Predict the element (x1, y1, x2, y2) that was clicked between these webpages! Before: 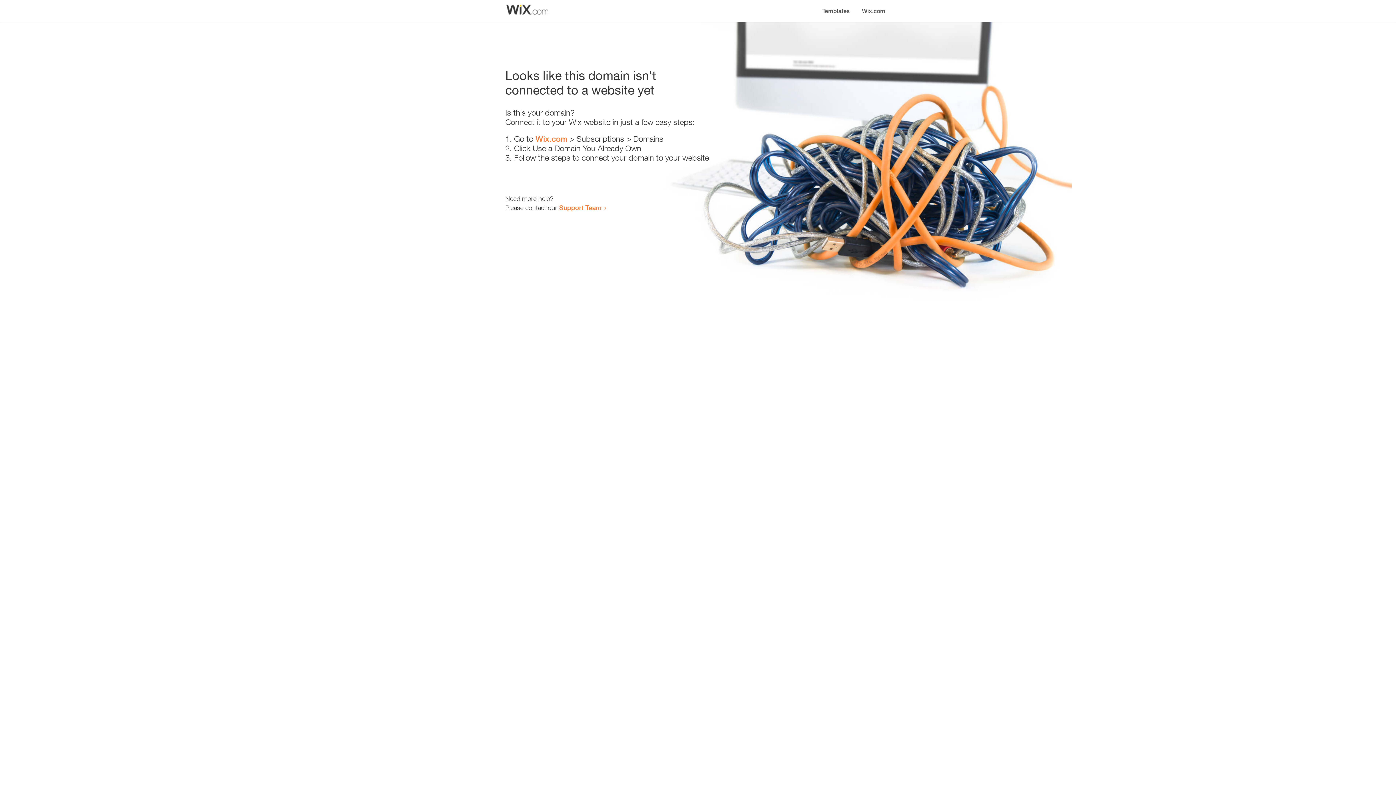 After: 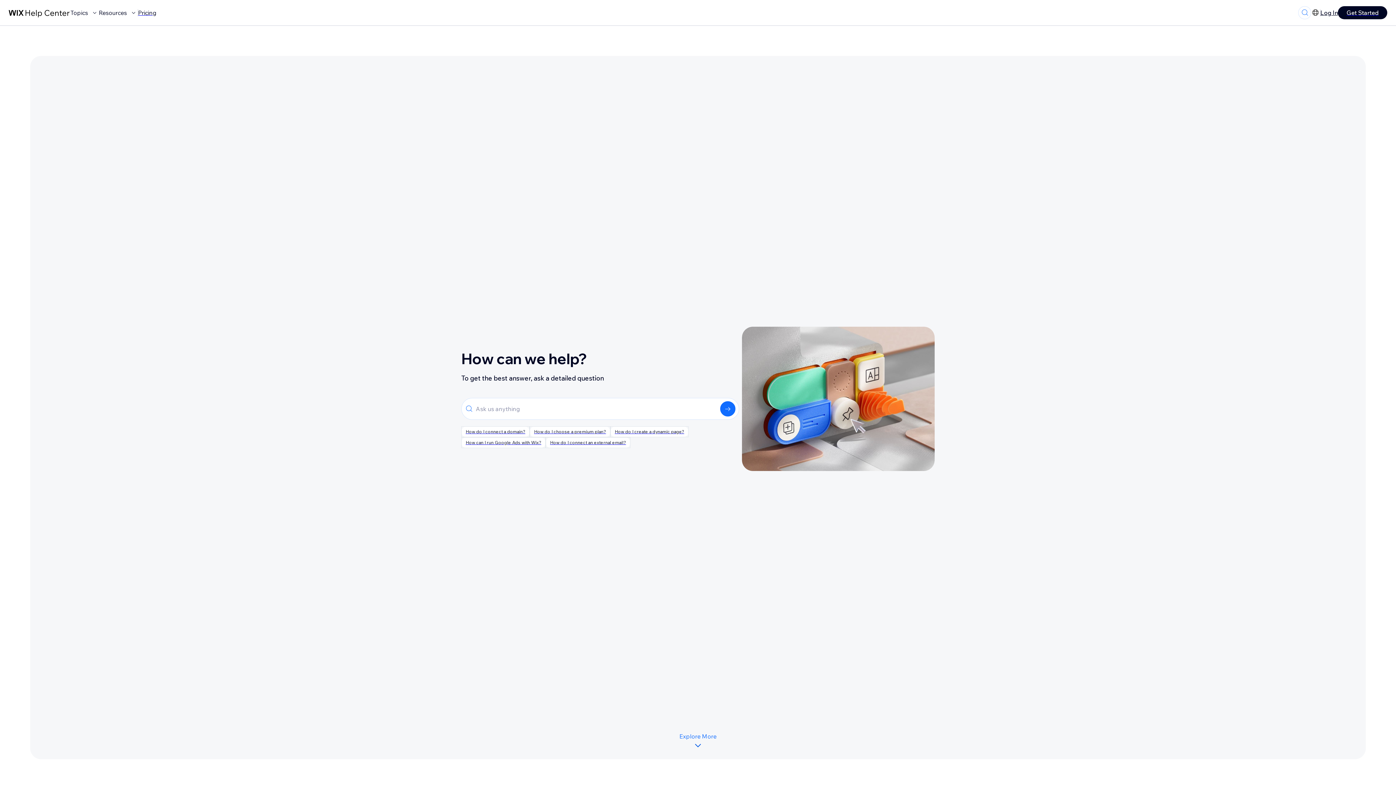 Action: label: Support Team bbox: (559, 203, 601, 211)